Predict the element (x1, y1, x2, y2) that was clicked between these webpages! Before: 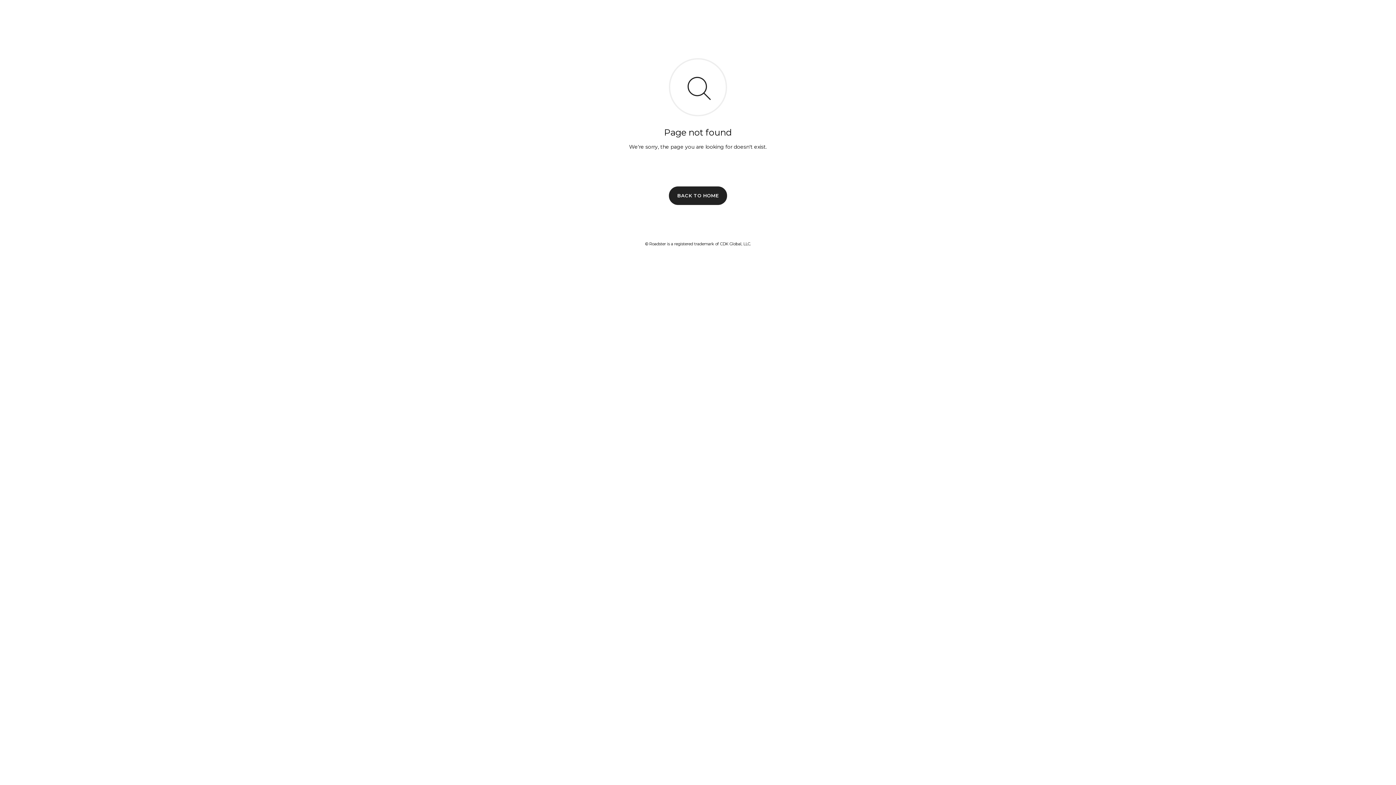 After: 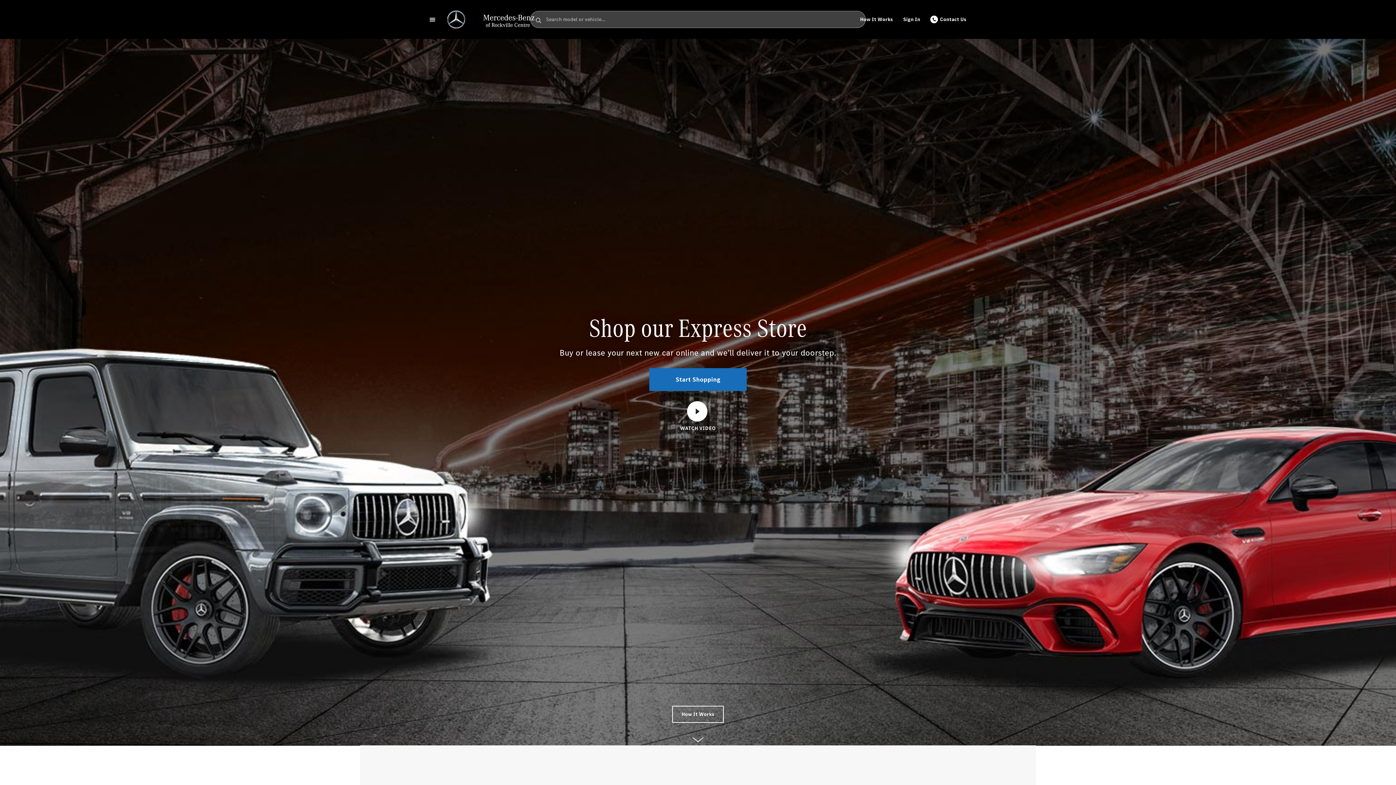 Action: label: BACK TO HOME bbox: (669, 186, 727, 204)